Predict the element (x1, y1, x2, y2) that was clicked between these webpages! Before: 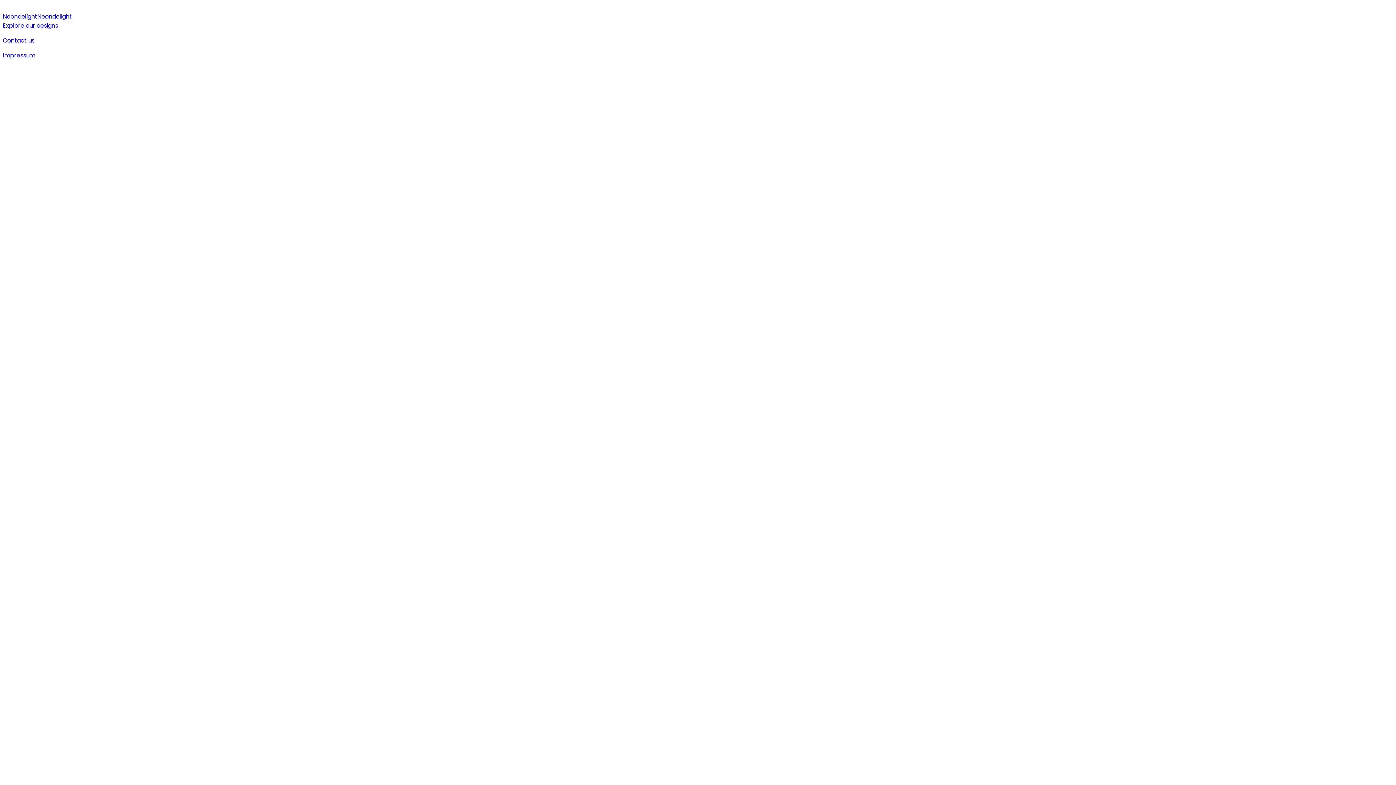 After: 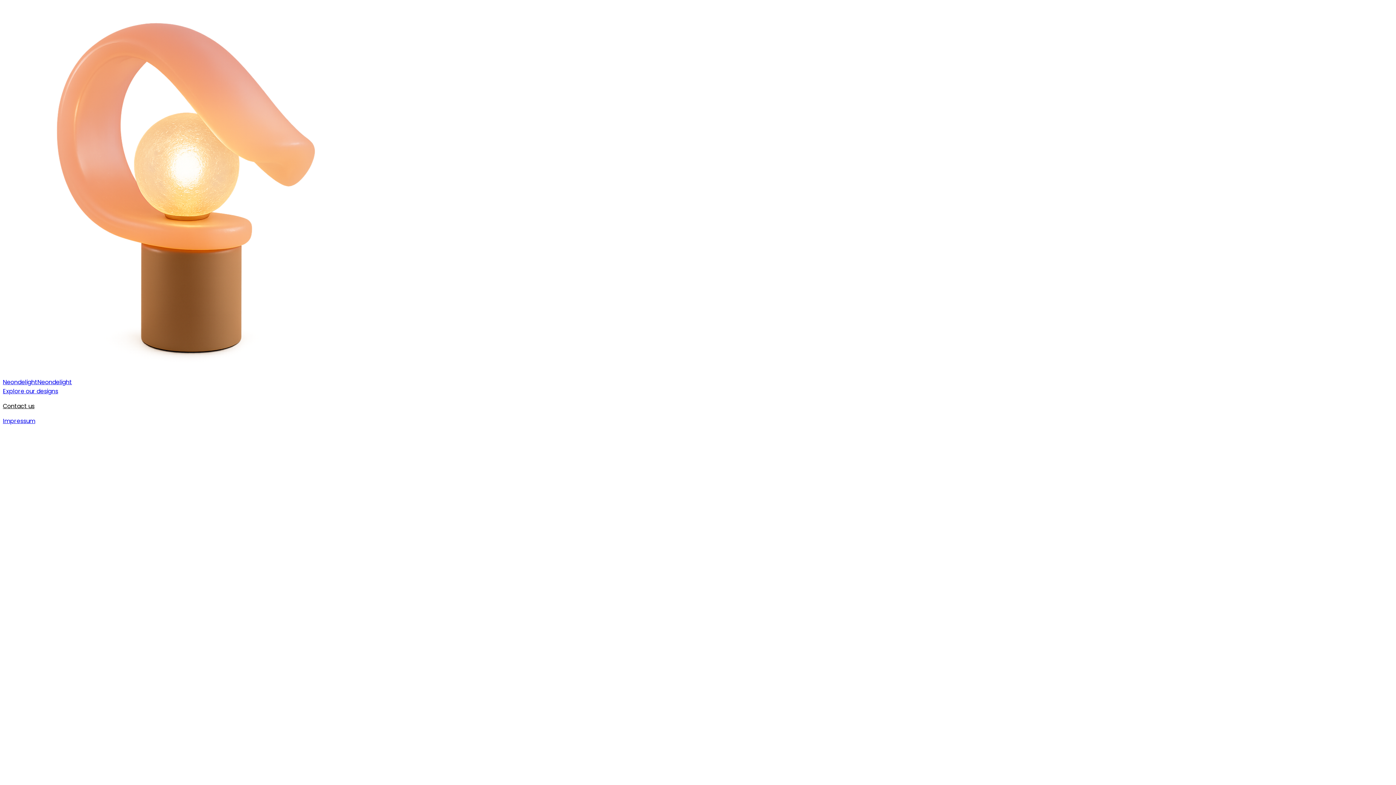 Action: label: Contact us bbox: (2, 402, 34, 410)